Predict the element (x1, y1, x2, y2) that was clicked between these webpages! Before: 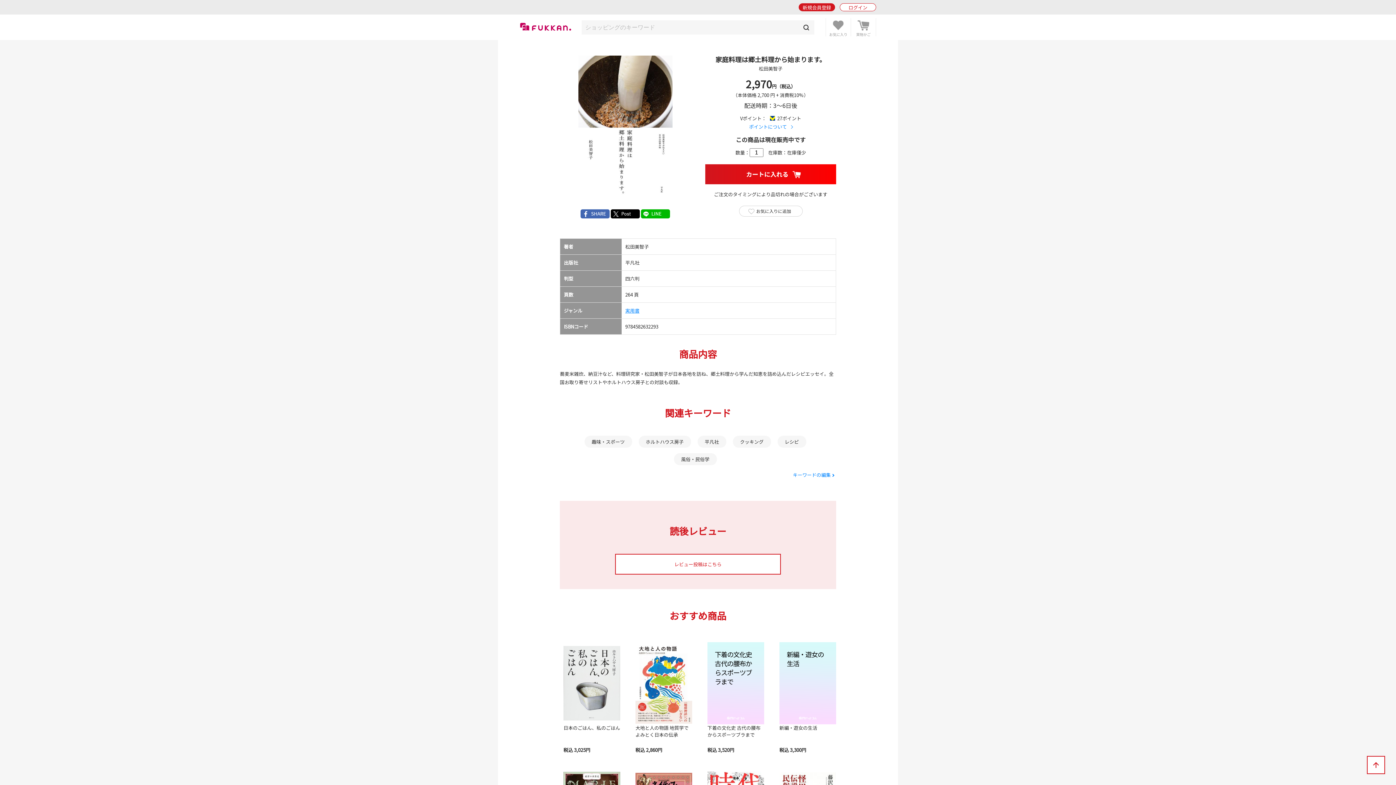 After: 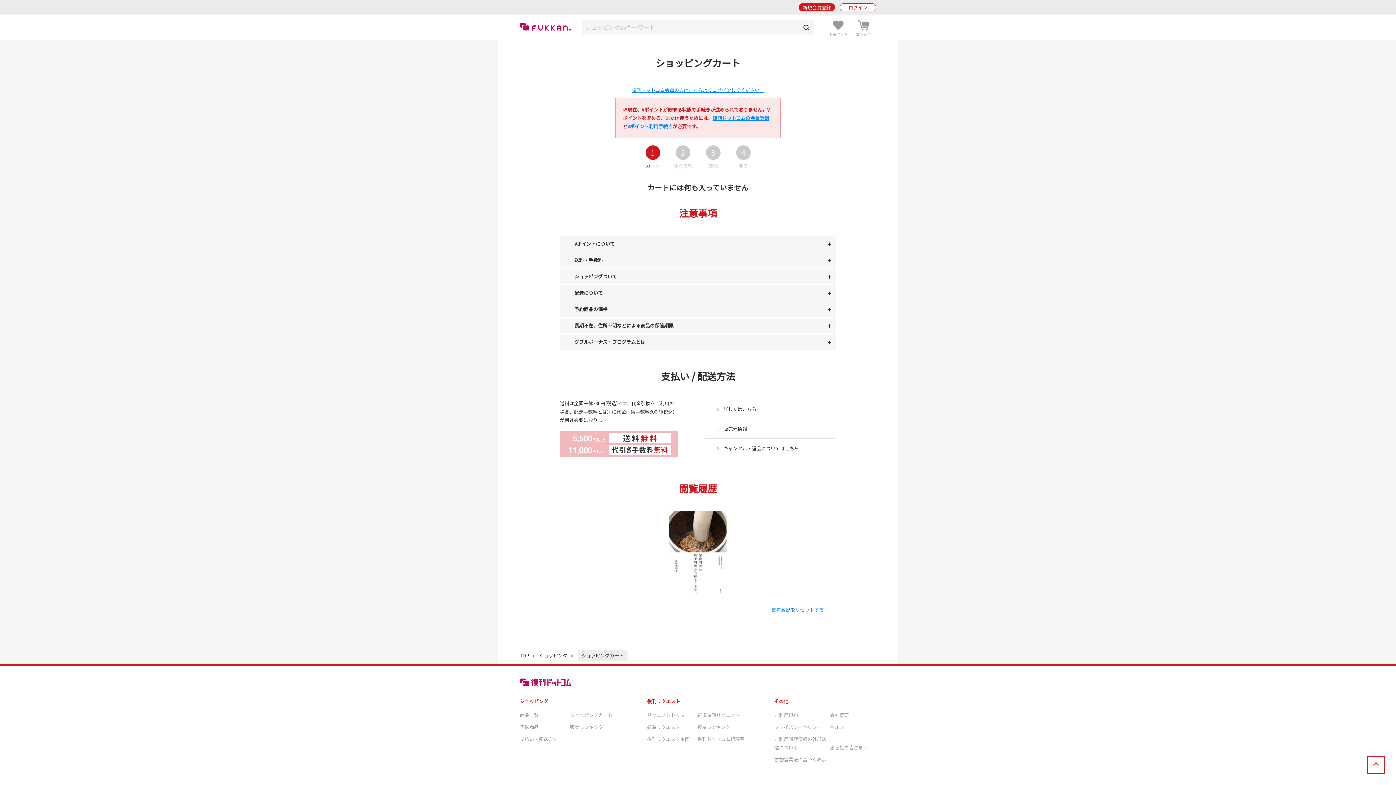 Action: bbox: (851, 18, 876, 36)